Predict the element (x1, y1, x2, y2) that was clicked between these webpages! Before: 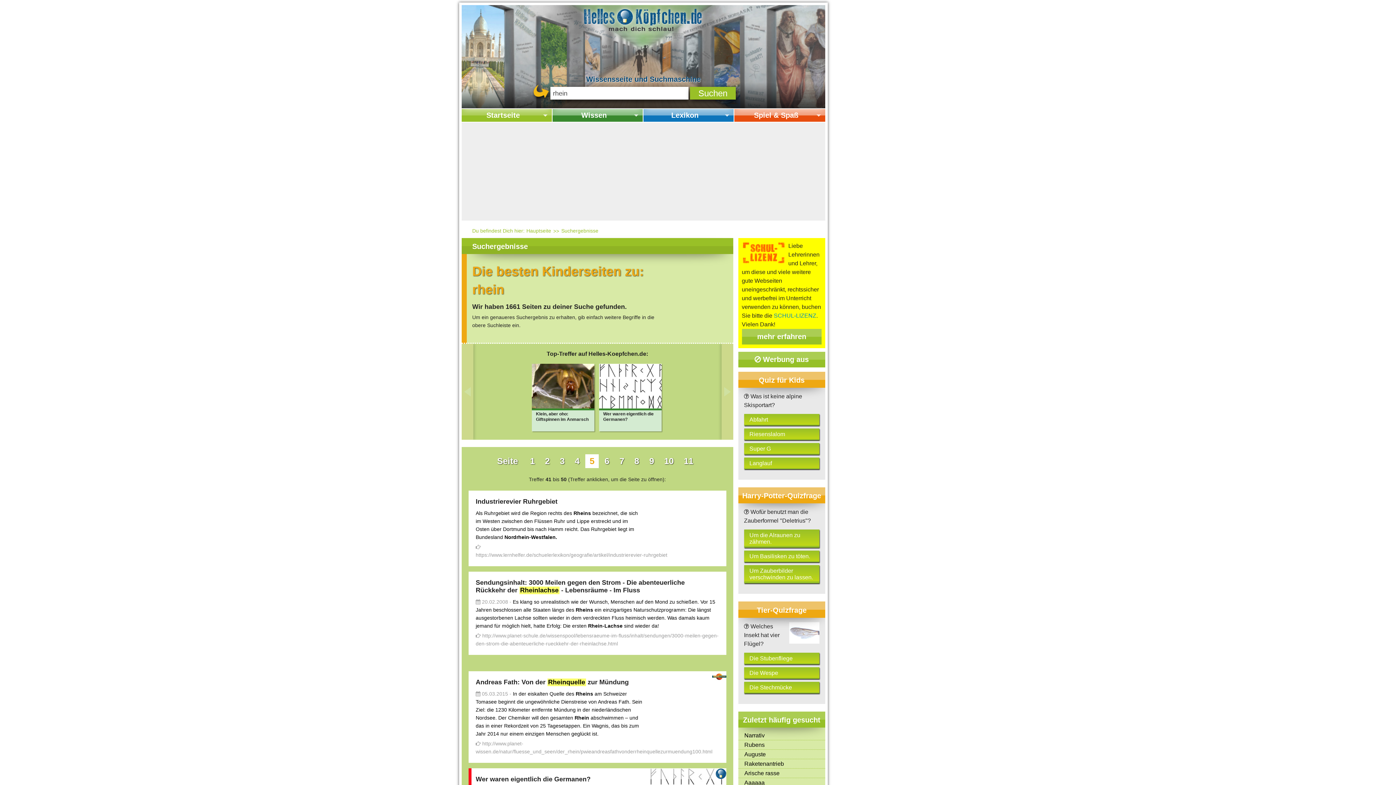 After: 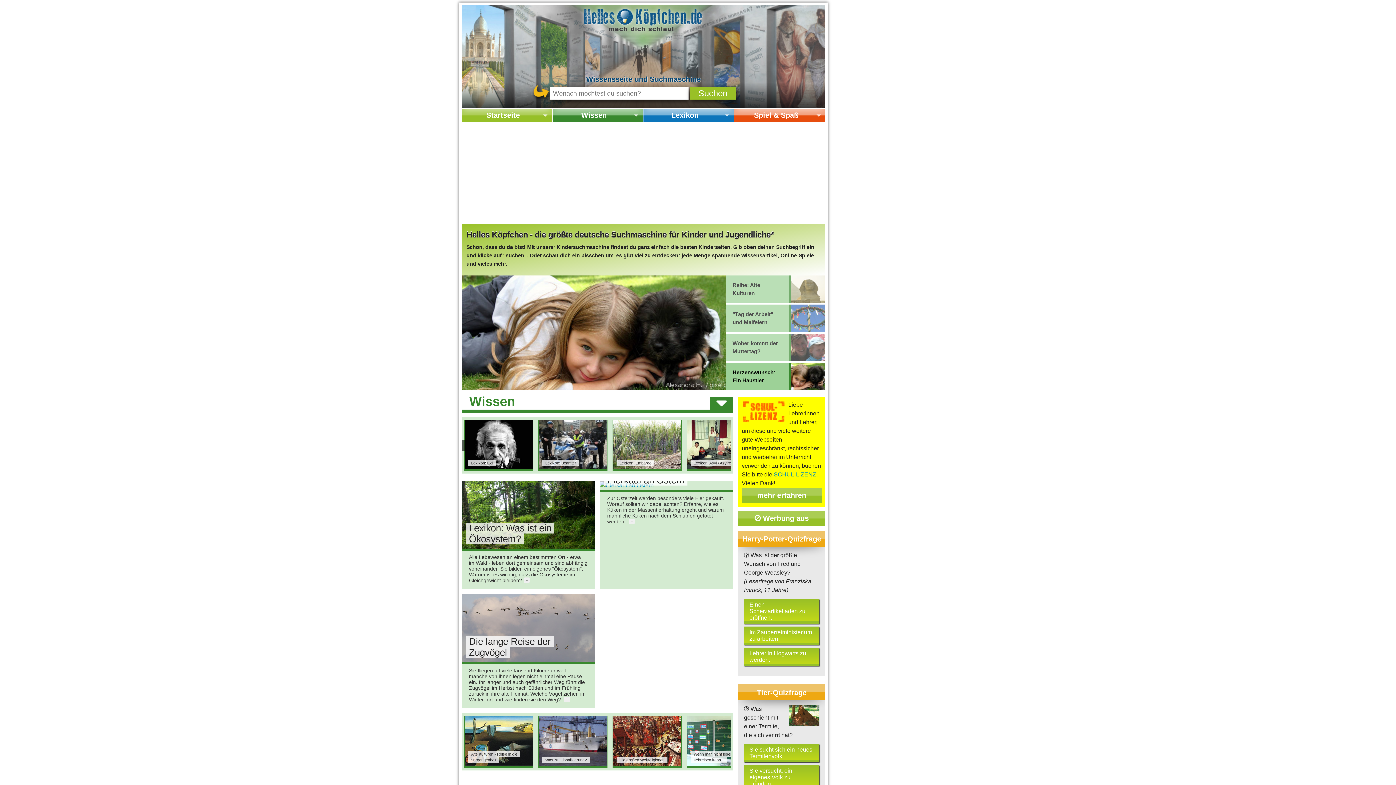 Action: bbox: (526, 227, 551, 233) label: Hauptseite